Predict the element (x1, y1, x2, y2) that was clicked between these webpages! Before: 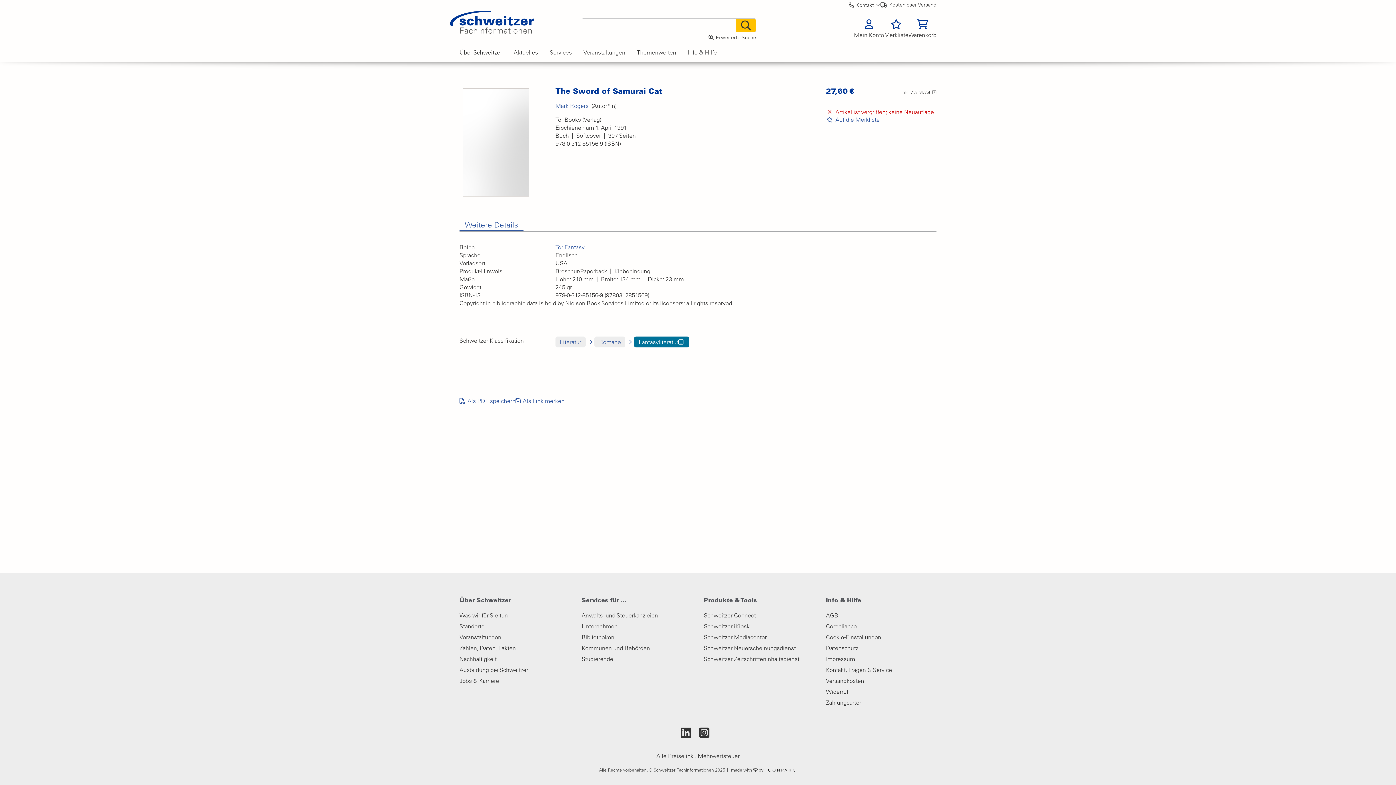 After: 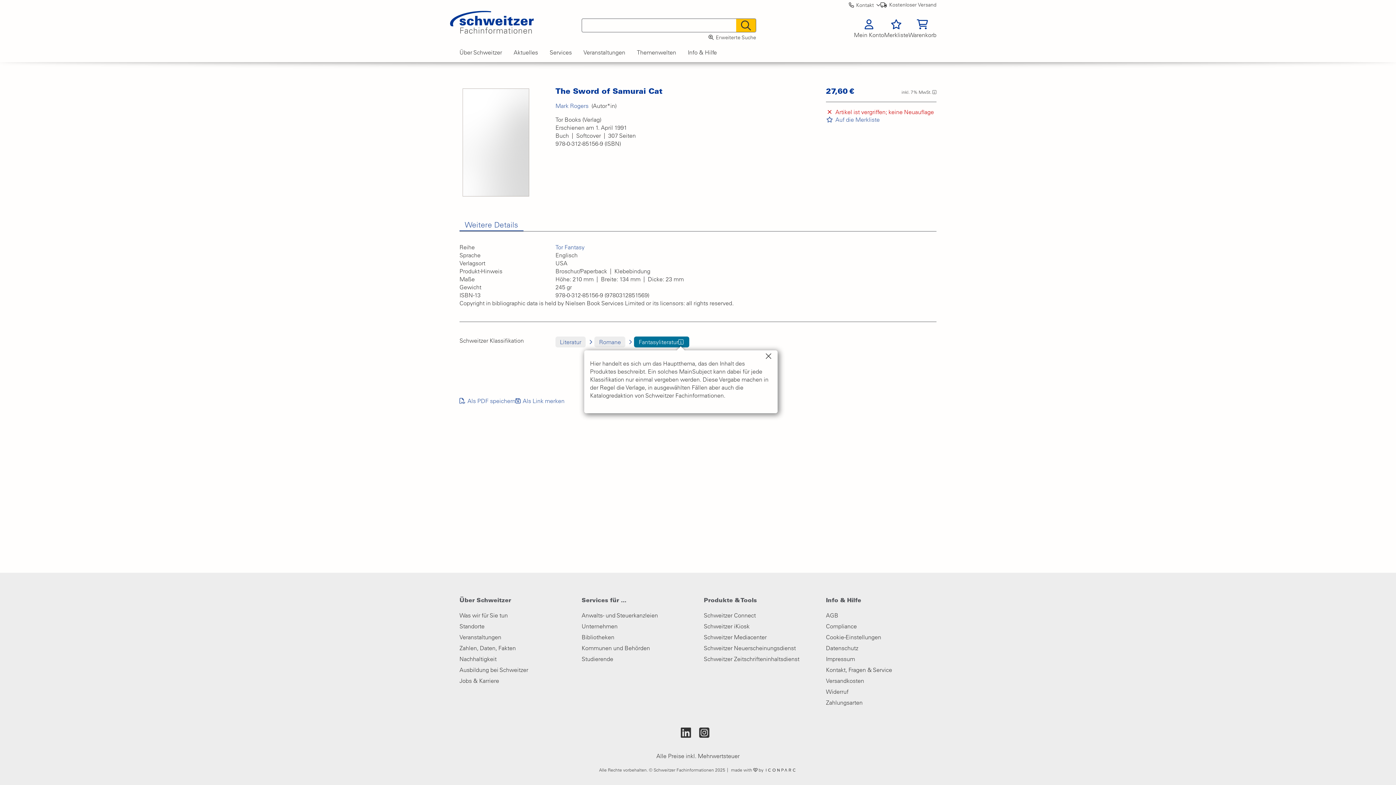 Action: bbox: (678, 339, 683, 345)